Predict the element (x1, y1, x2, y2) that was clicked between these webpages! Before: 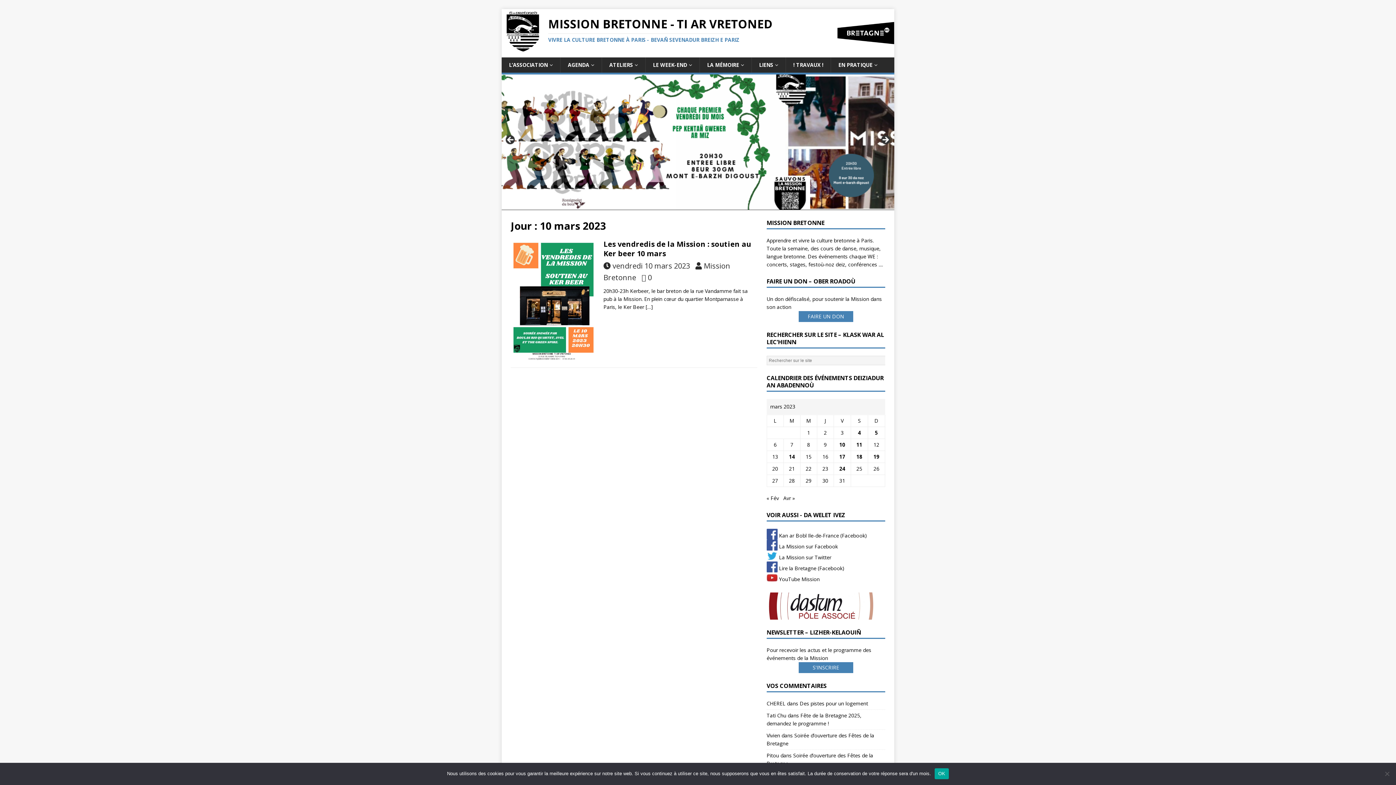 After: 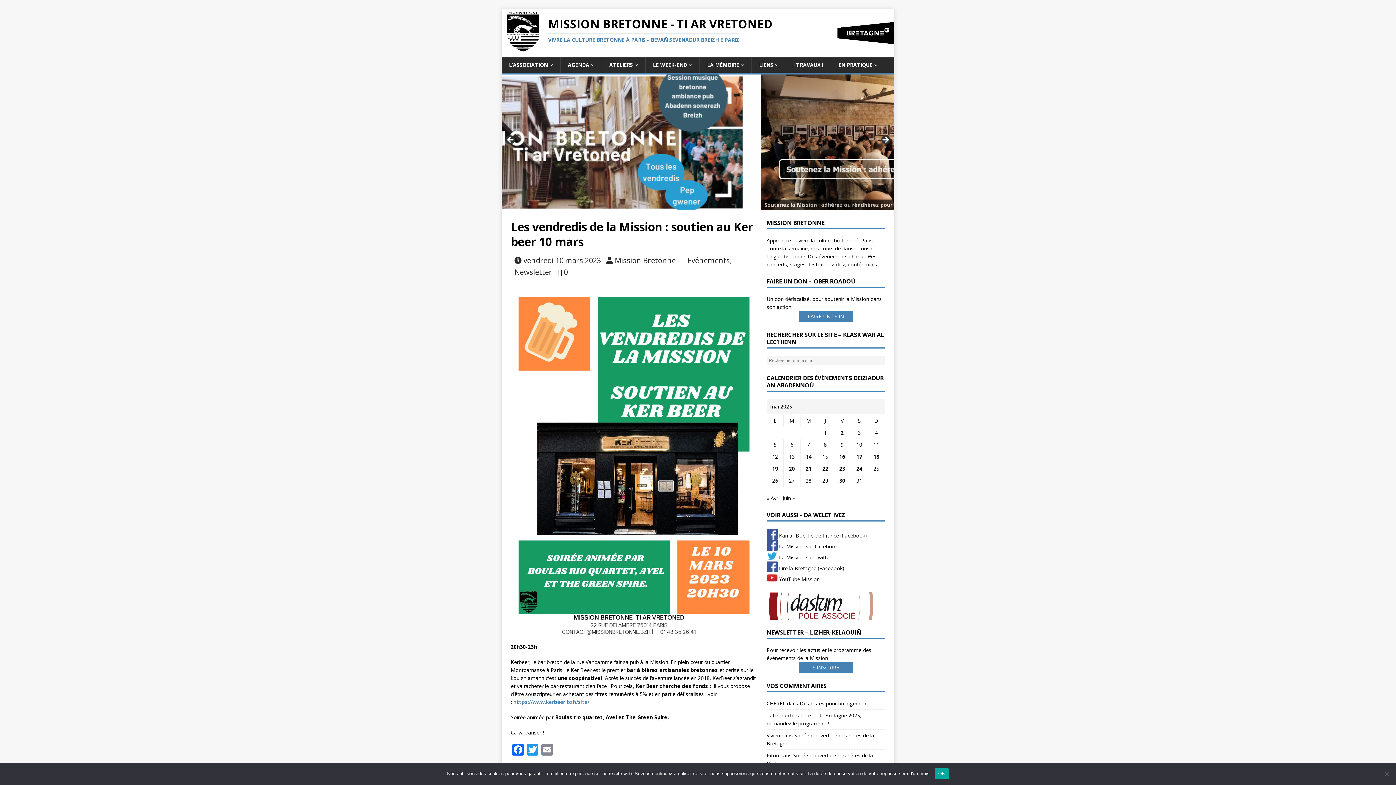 Action: bbox: (603, 239, 751, 258) label: Les vendredis de la Mission : soutien au Ker beer 10 mars